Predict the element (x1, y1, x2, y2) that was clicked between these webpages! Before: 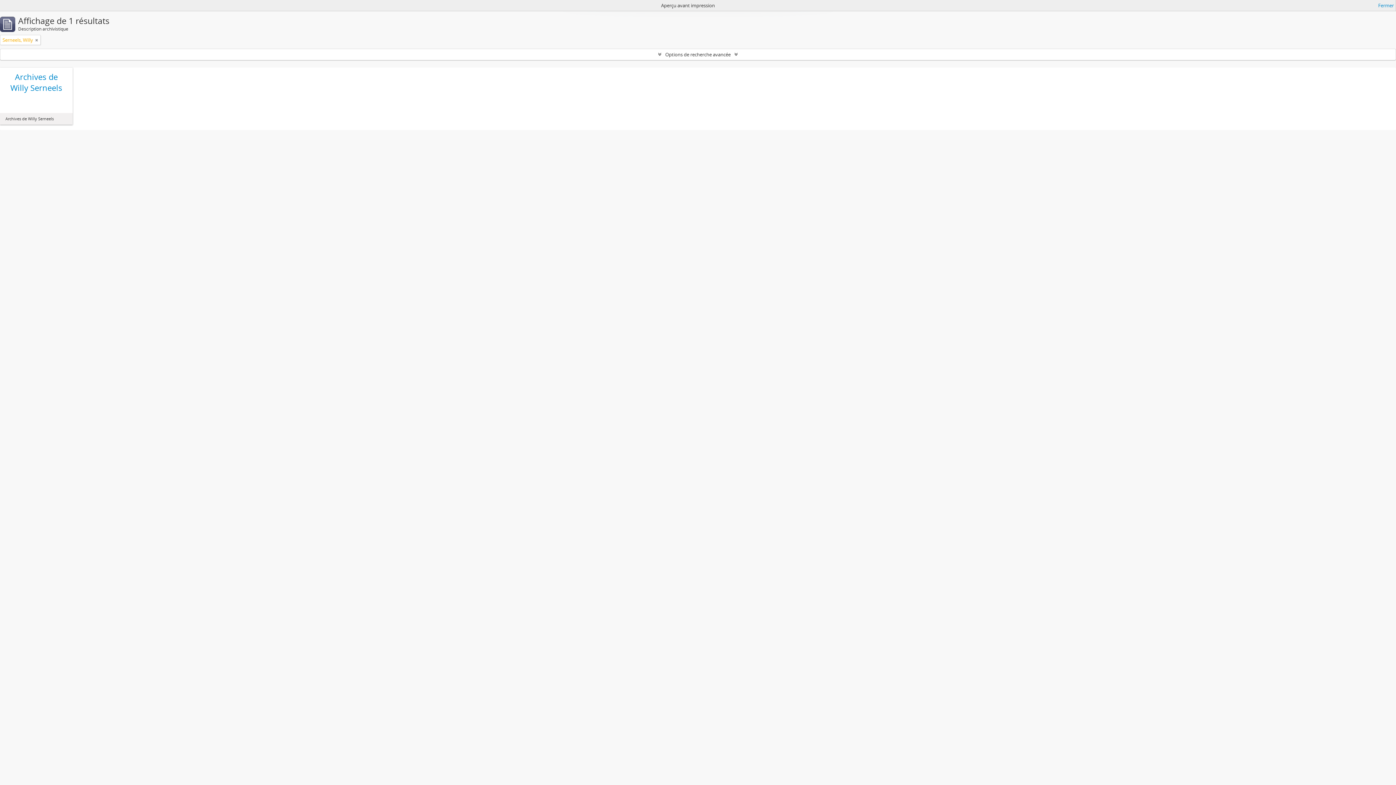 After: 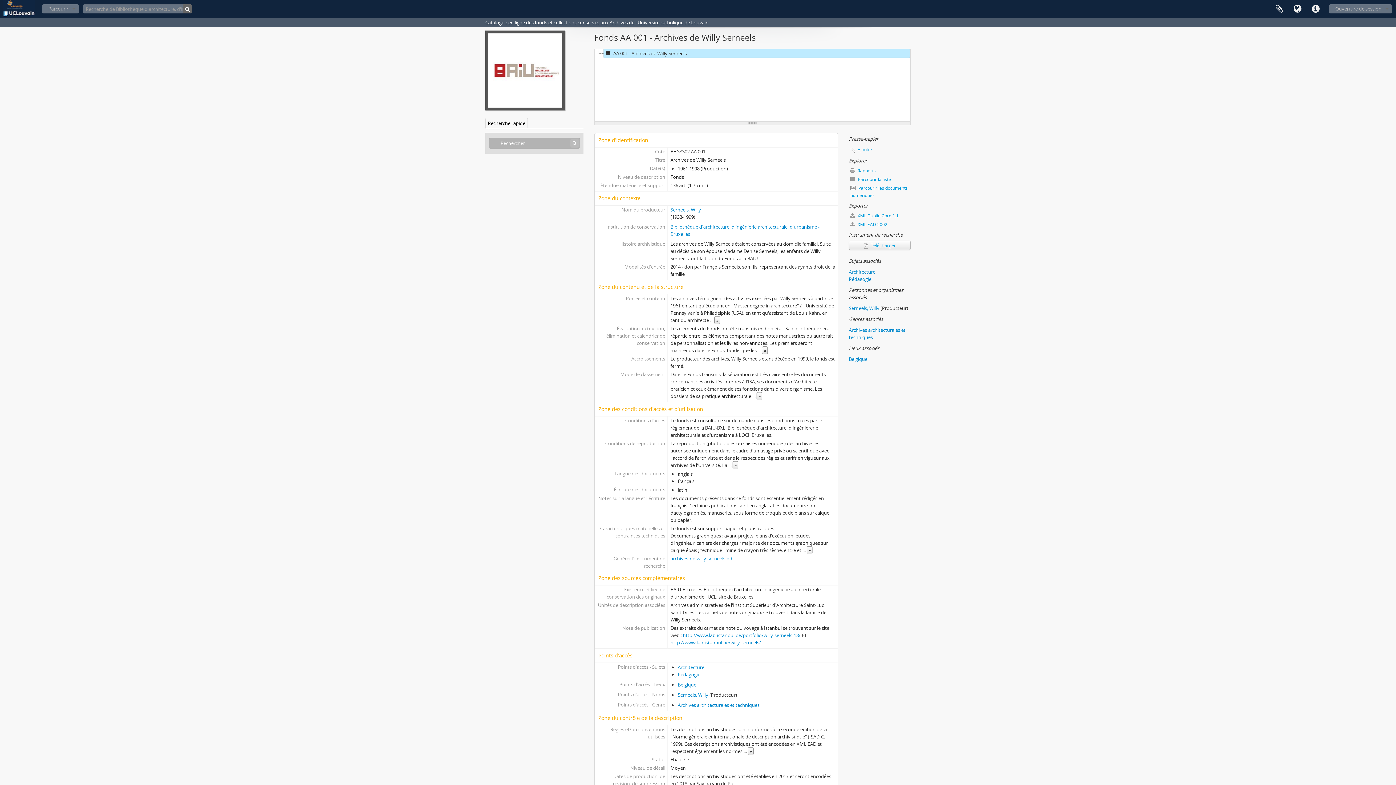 Action: bbox: (5, 71, 67, 107) label: Archives de Willy Serneels